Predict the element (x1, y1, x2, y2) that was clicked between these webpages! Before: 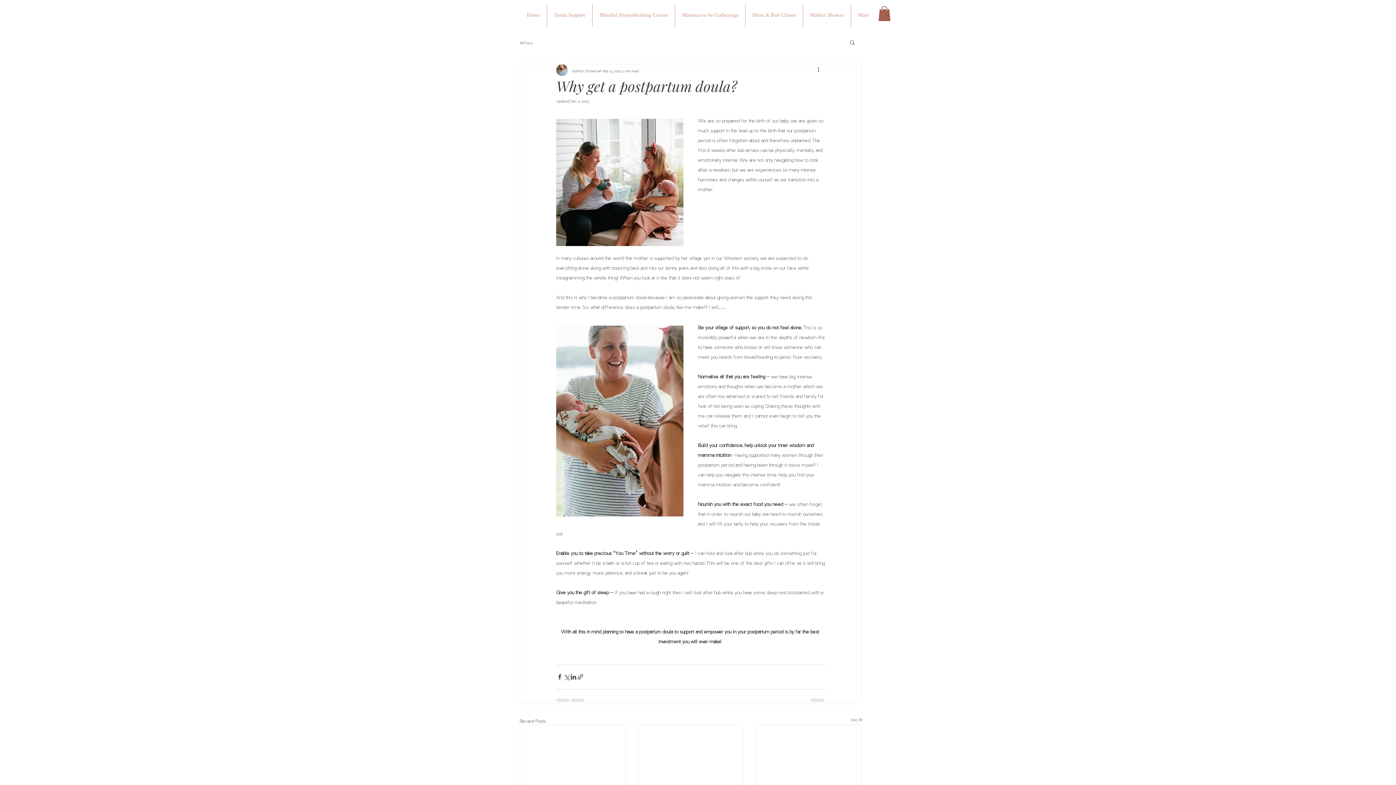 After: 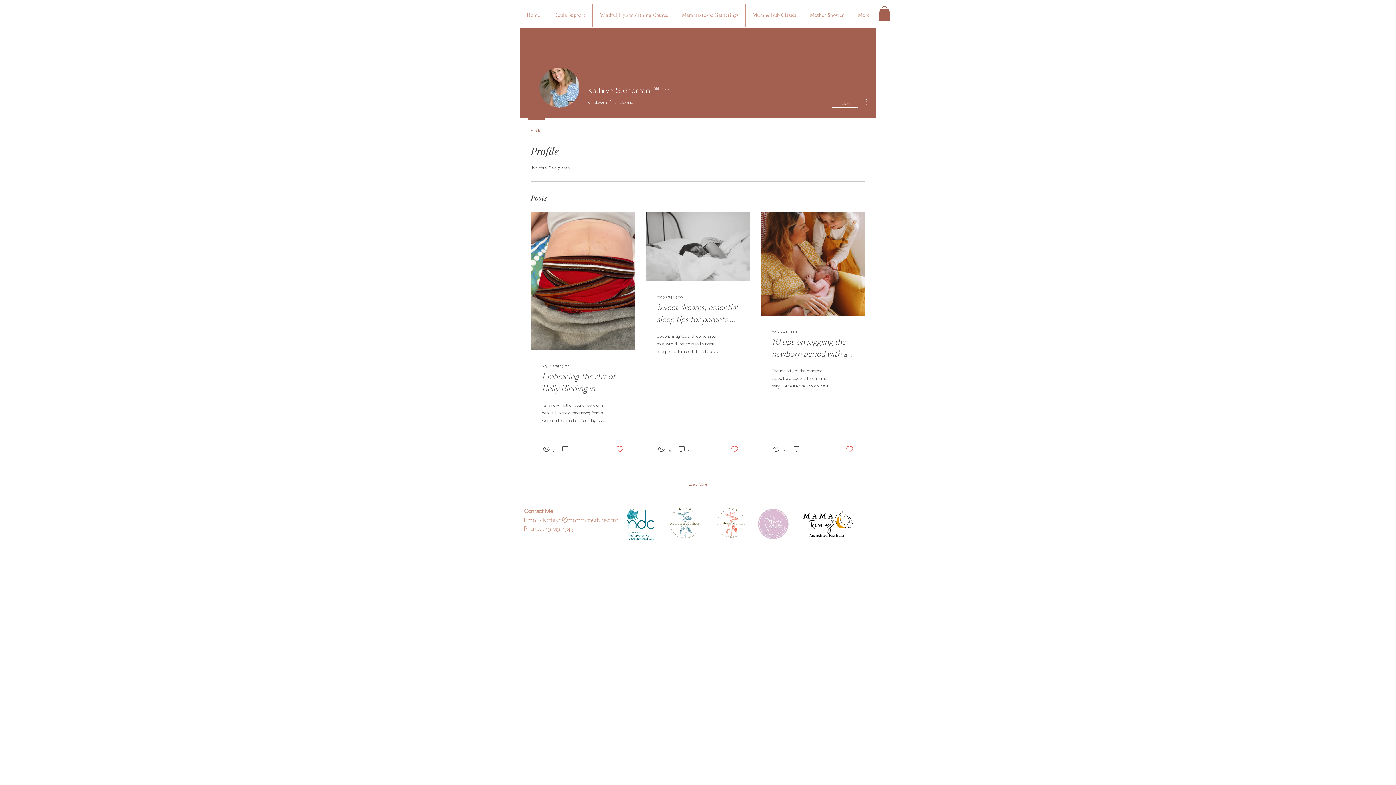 Action: label: Kathryn Stoneman bbox: (572, 66, 601, 73)